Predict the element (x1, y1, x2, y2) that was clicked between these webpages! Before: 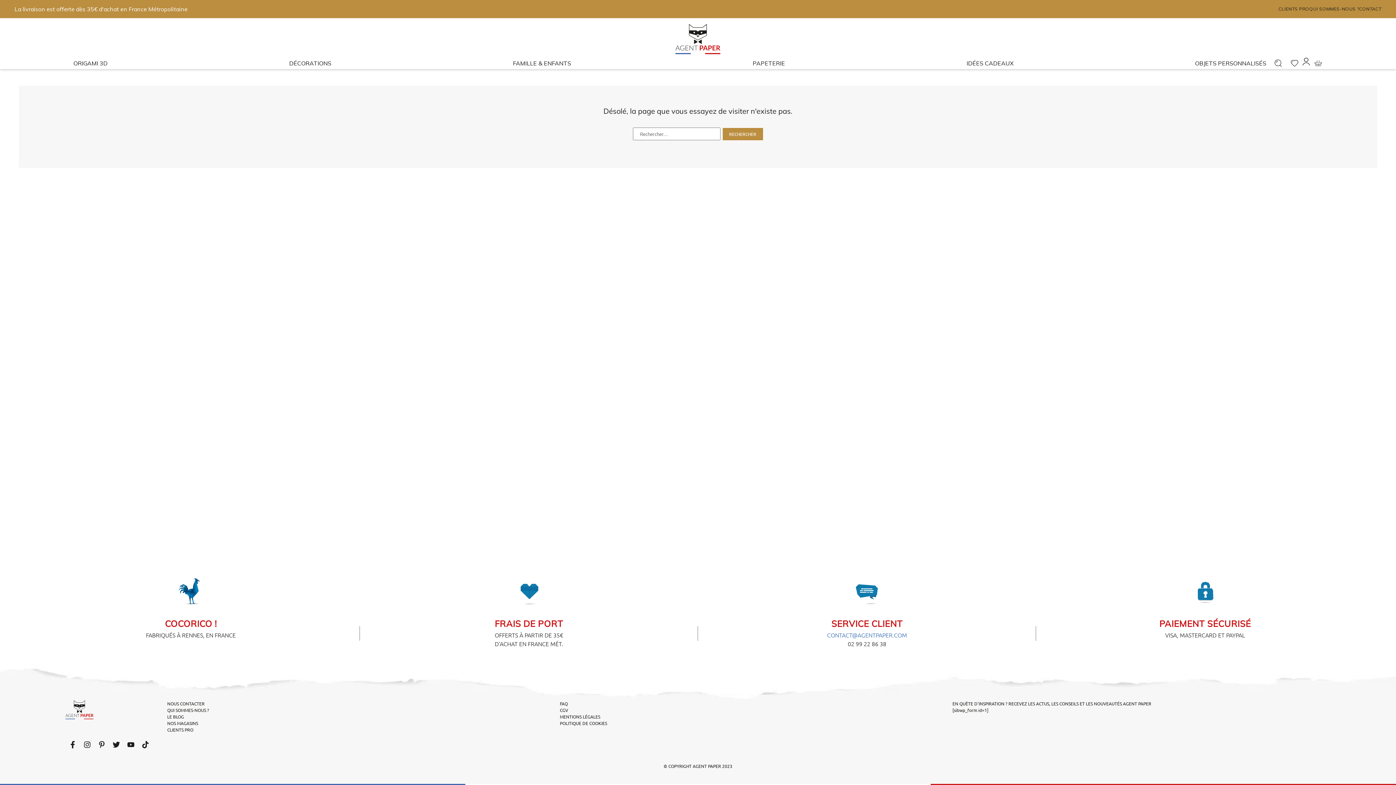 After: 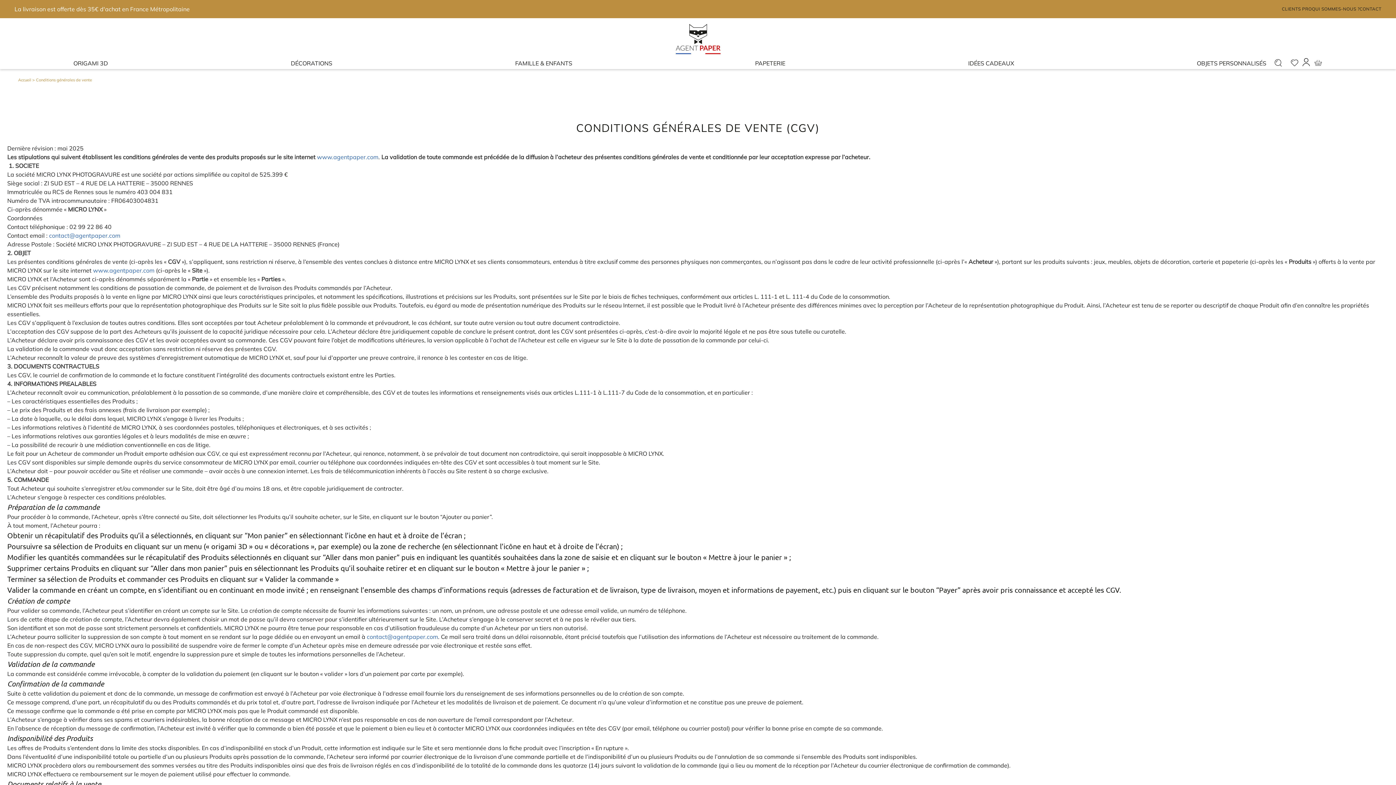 Action: label: CGV bbox: (560, 707, 568, 713)